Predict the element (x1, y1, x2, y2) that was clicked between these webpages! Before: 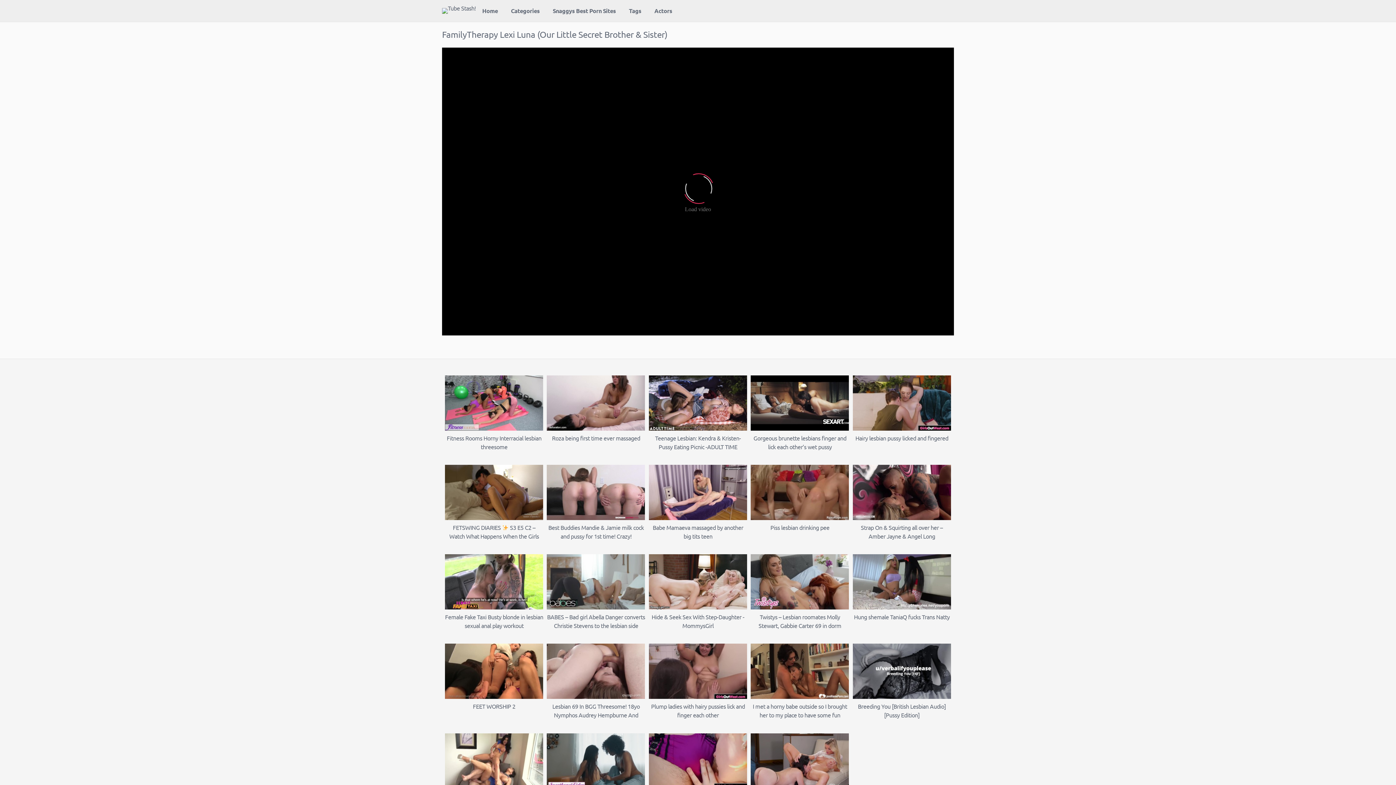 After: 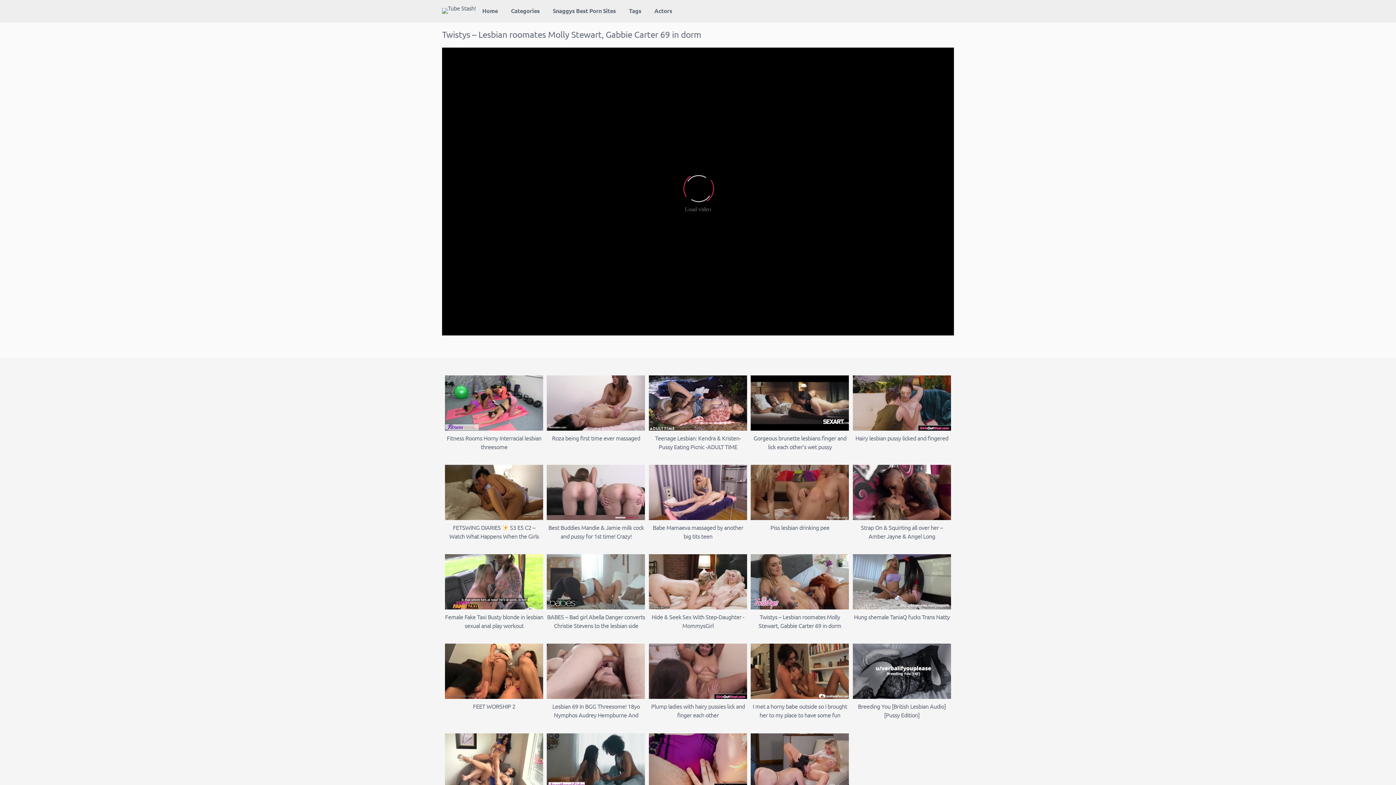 Action: bbox: (750, 554, 849, 630) label: Twistys – Lesbian roomates Molly Stewart, Gabbie Carter 69 in dorm